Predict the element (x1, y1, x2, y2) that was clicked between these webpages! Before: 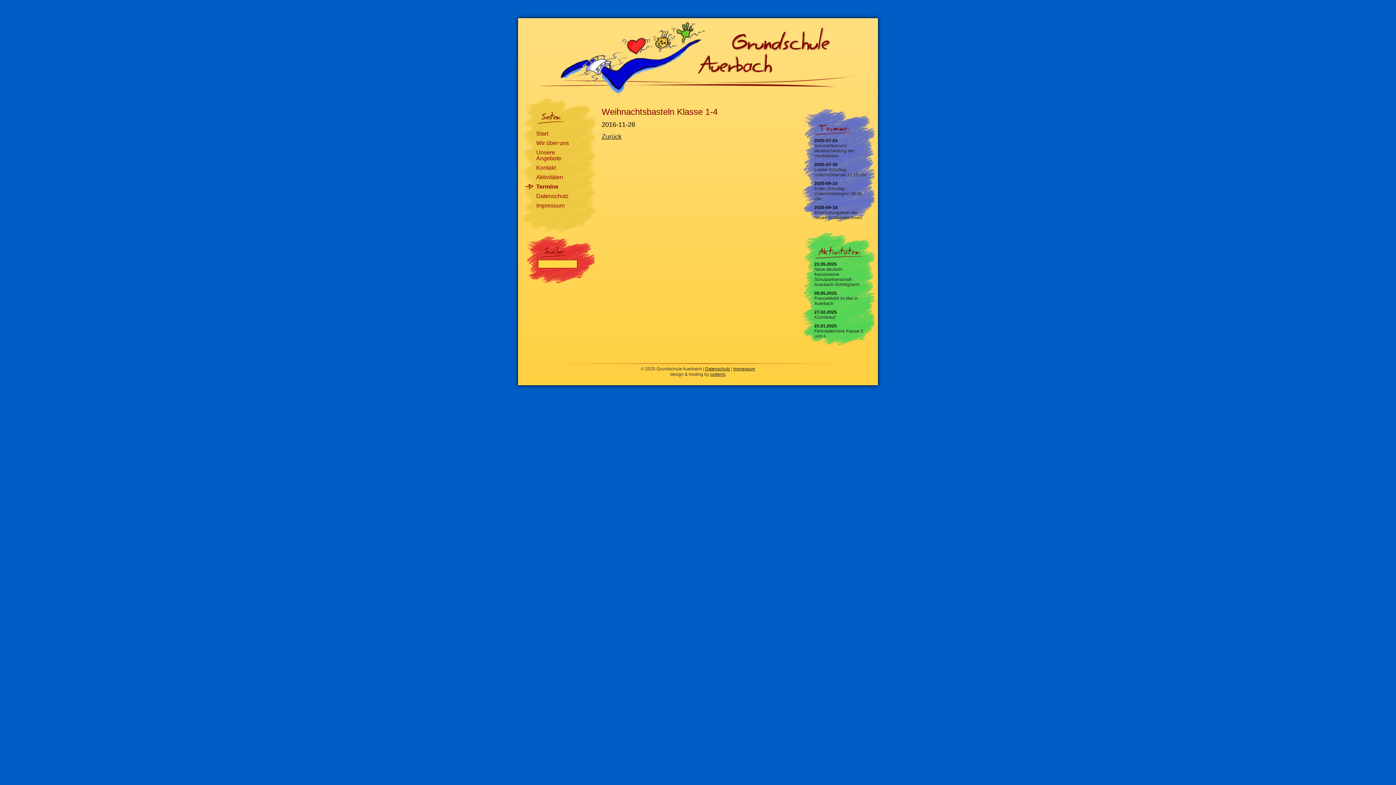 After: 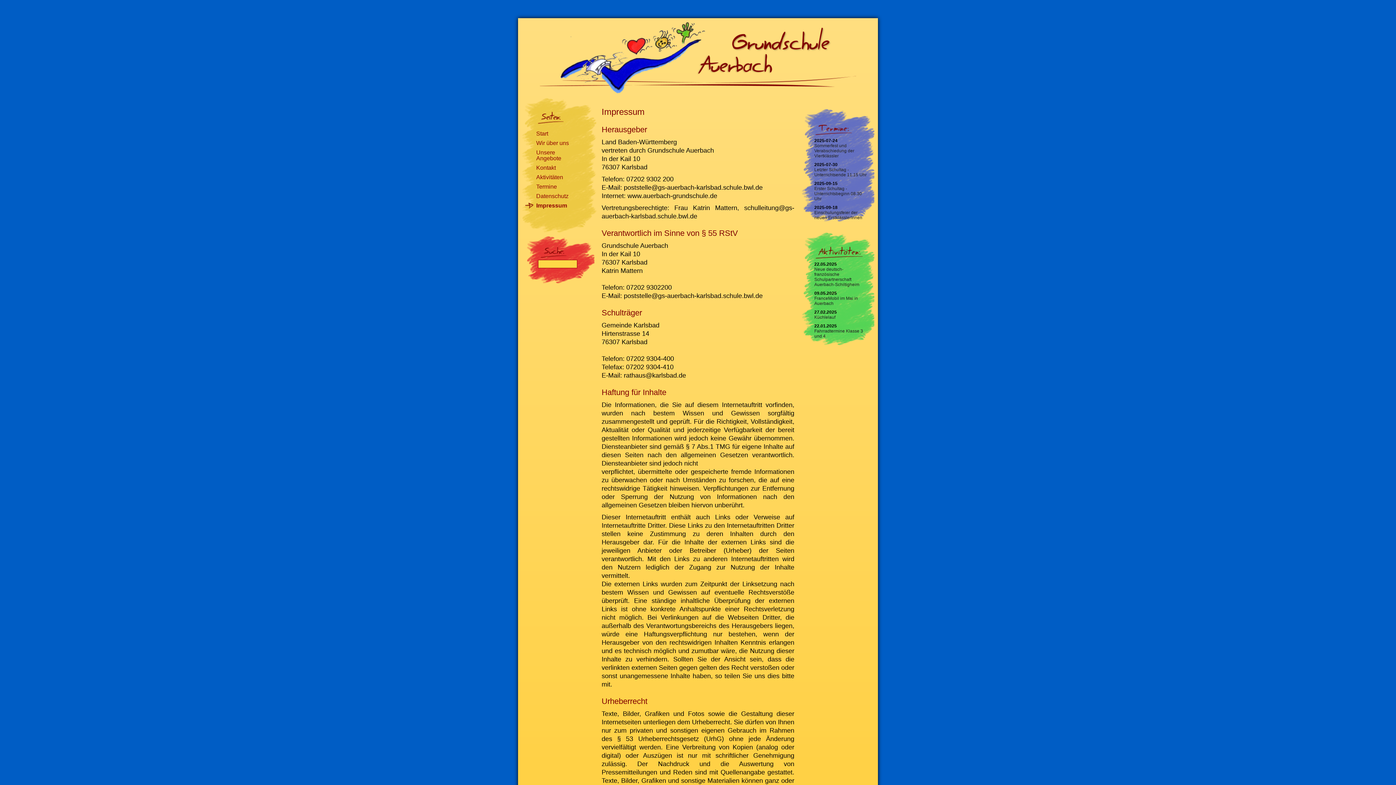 Action: bbox: (733, 366, 755, 371) label: Impressum